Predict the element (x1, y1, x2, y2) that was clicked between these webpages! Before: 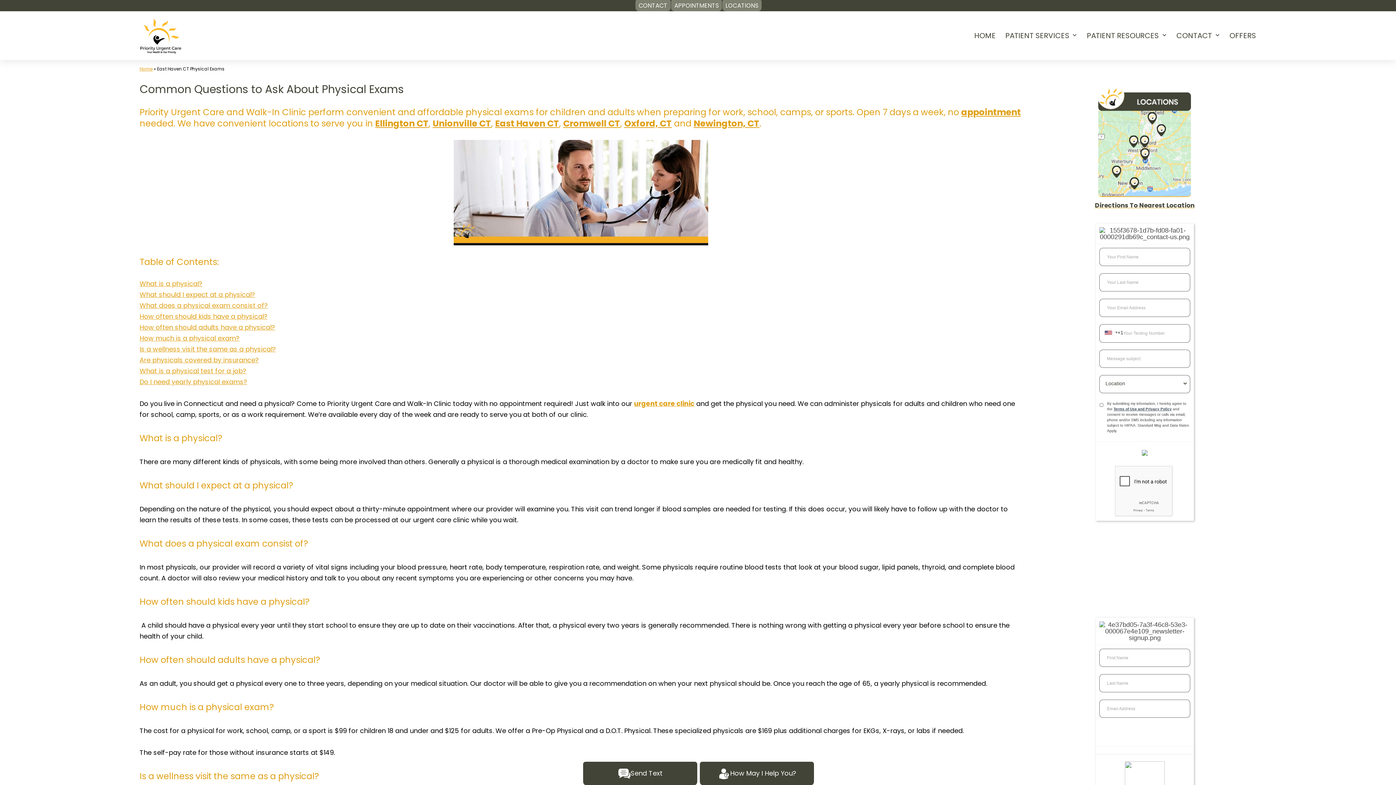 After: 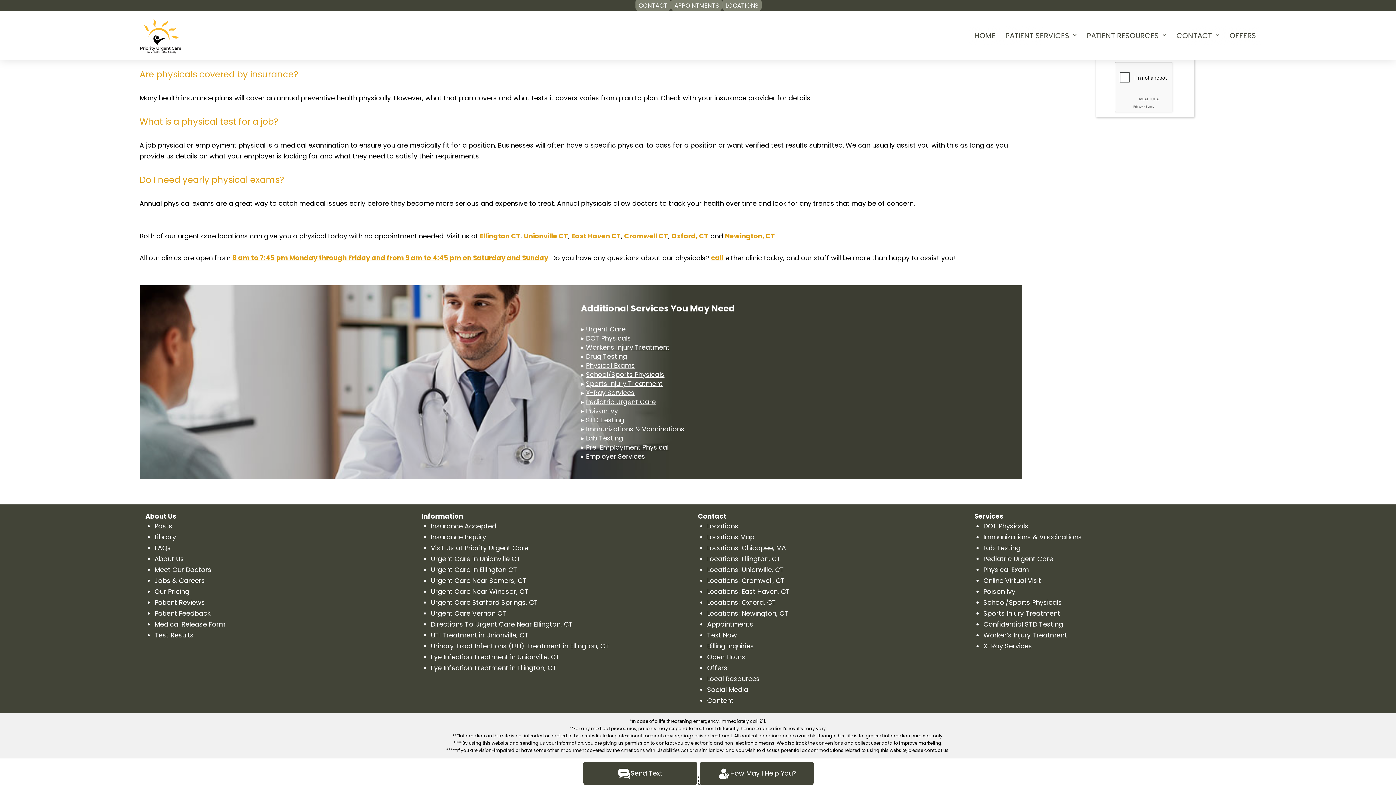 Action: bbox: (139, 355, 258, 364) label: 
Are physicals covered by insurance?